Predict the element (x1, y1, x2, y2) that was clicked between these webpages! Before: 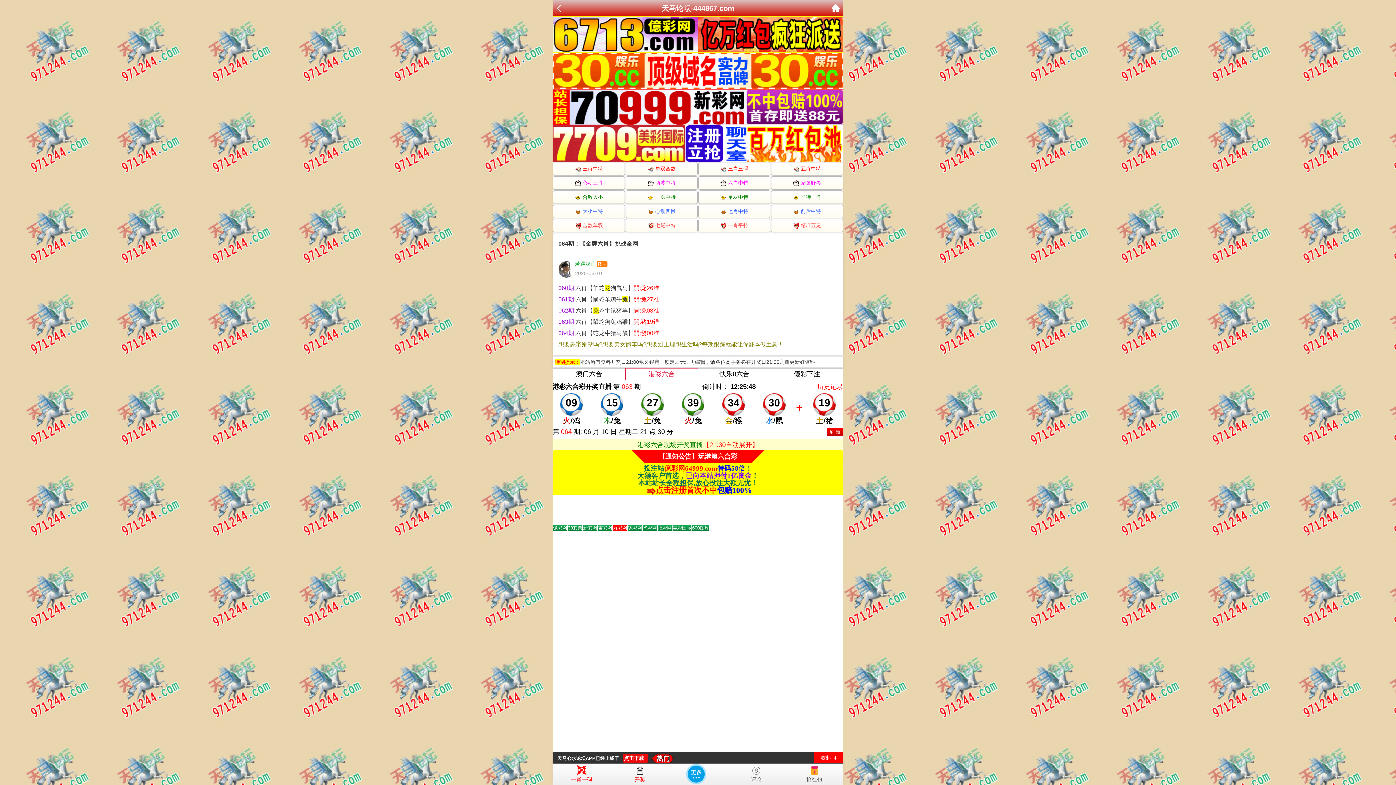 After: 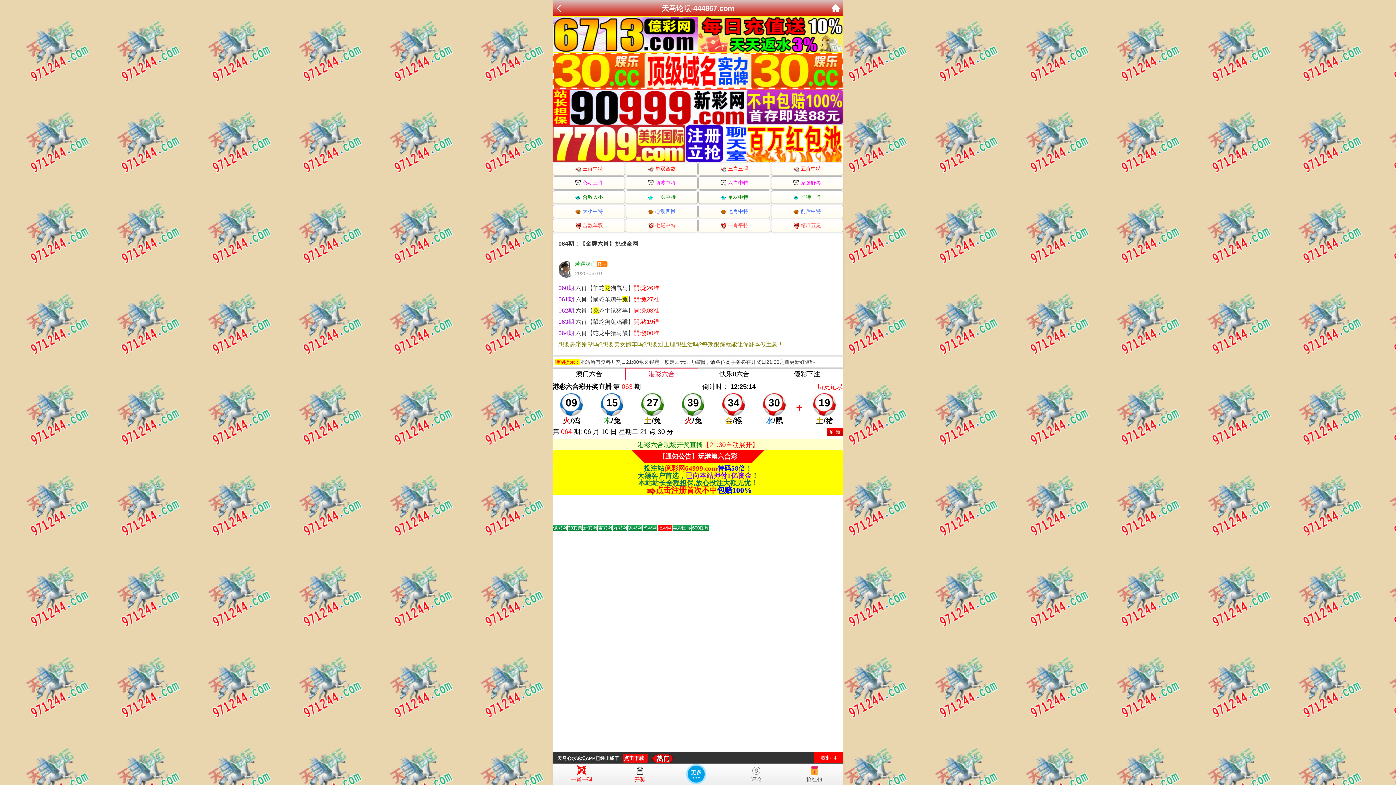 Action: label: Go to slide 2 bbox: (568, 525, 582, 530)